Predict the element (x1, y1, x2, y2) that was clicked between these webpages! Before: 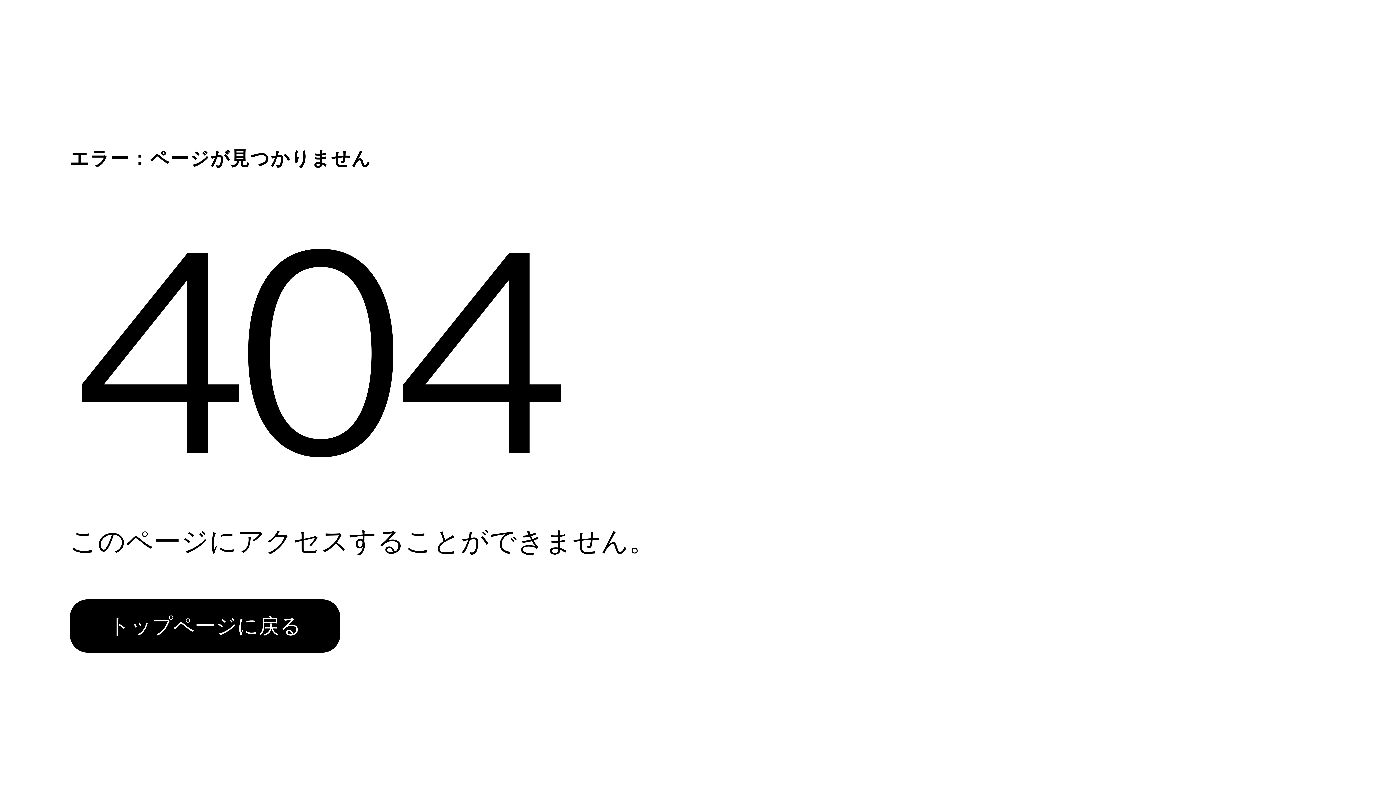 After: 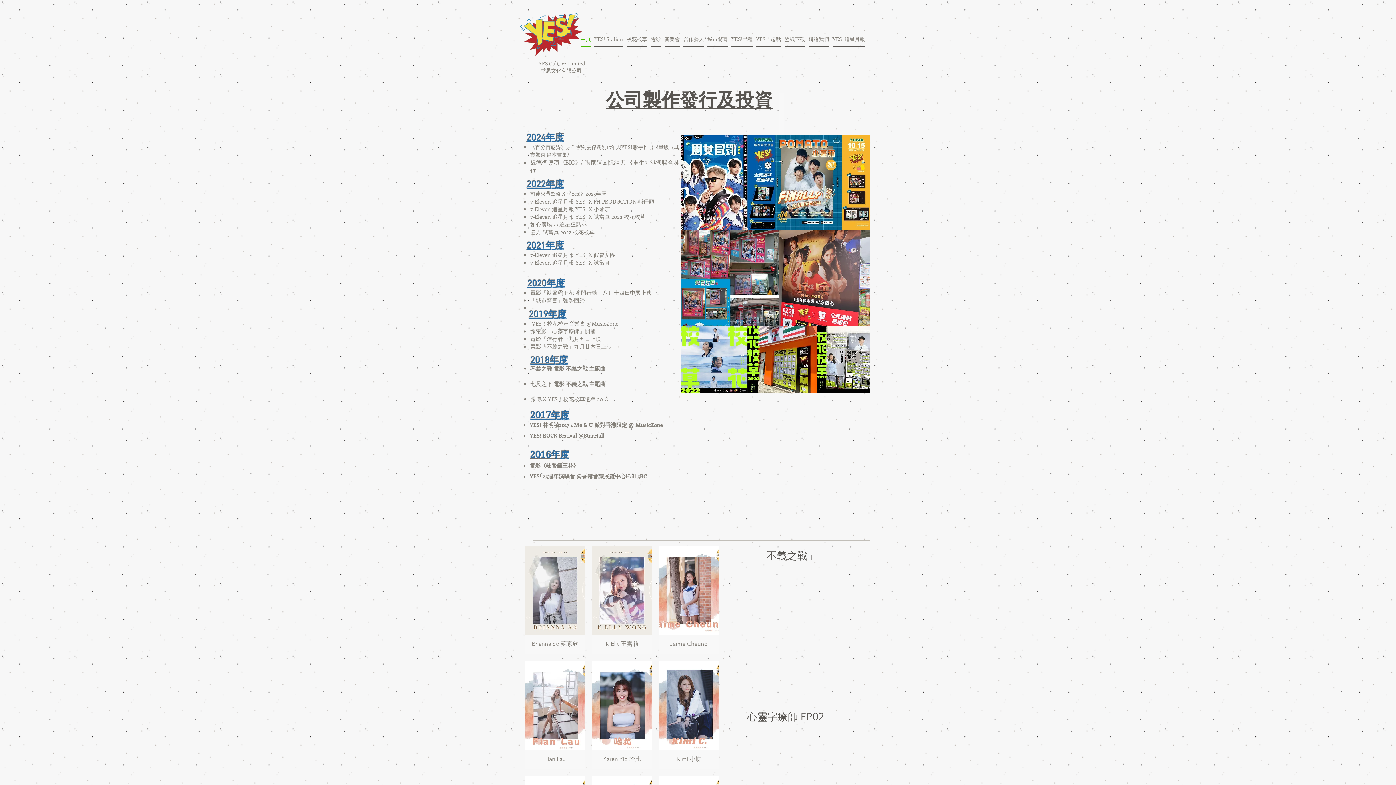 Action: label: トップページに戻る bbox: (69, 584, 768, 662)